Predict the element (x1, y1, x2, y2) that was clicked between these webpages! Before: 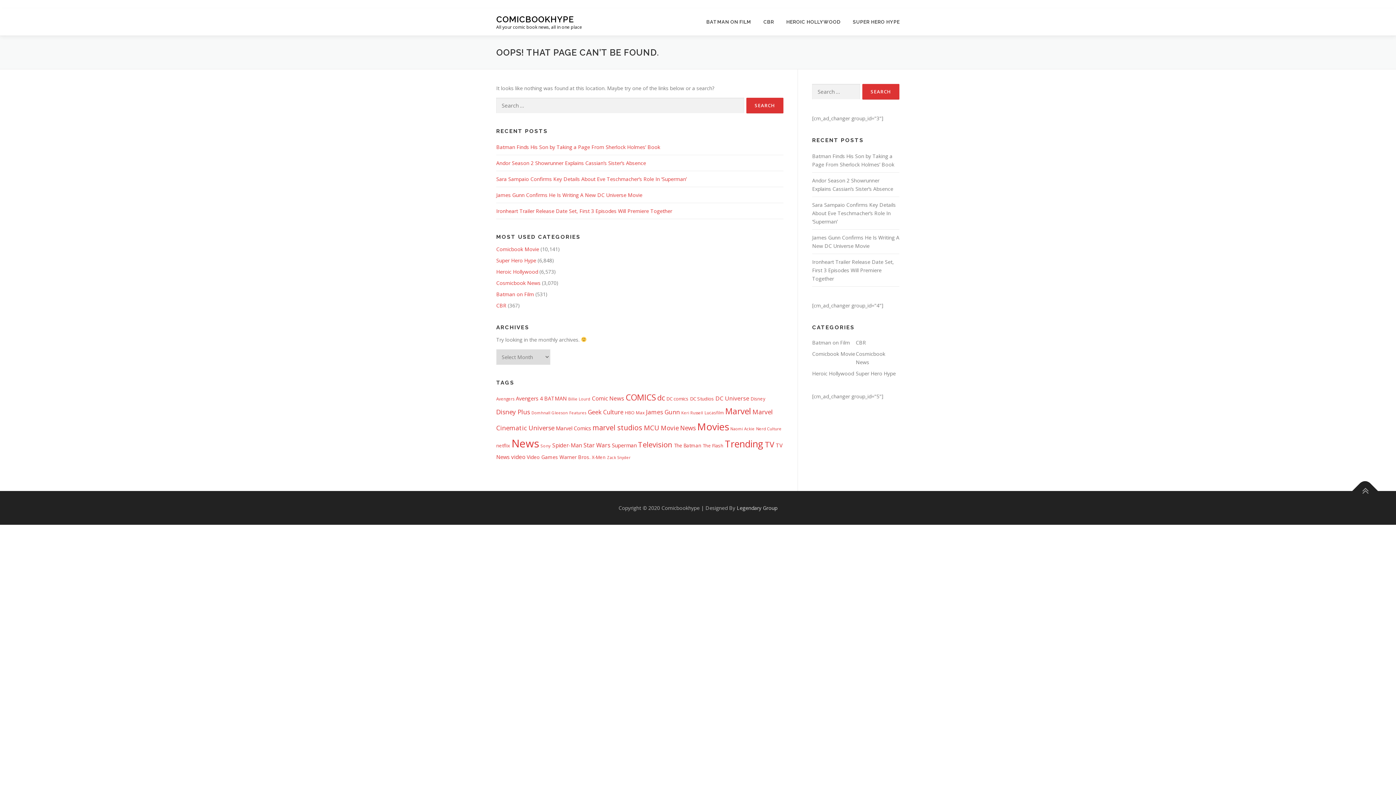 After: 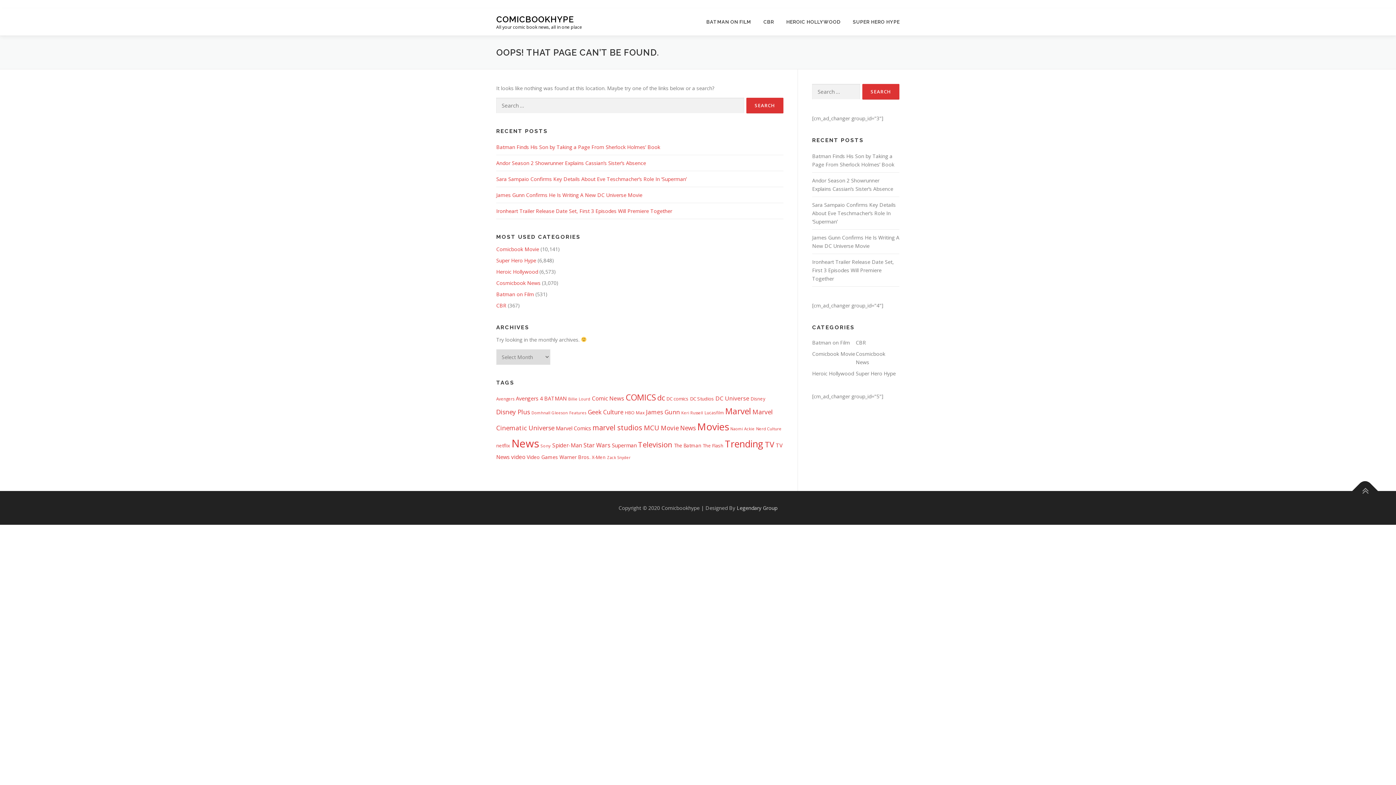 Action: bbox: (725, 437, 763, 450) label: Trending (5,737 items)